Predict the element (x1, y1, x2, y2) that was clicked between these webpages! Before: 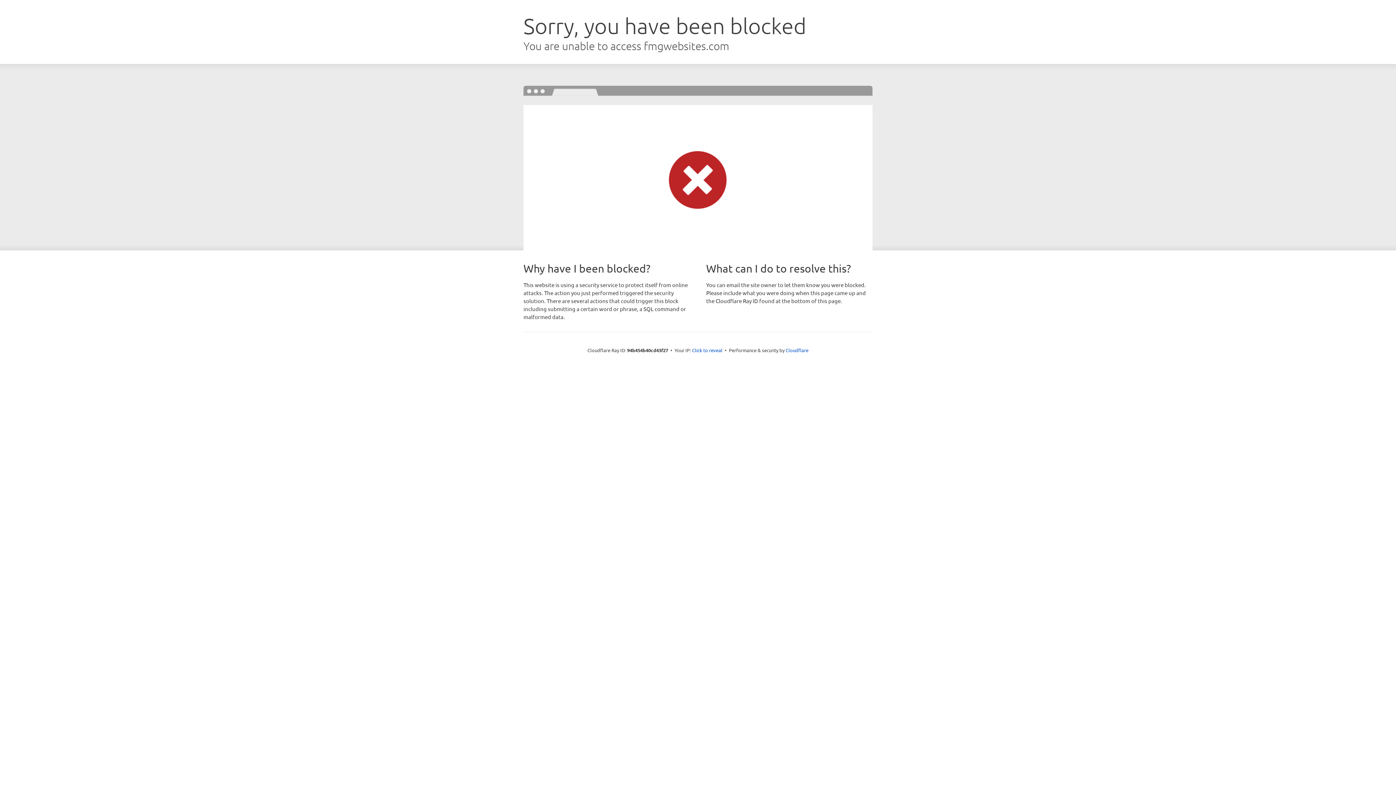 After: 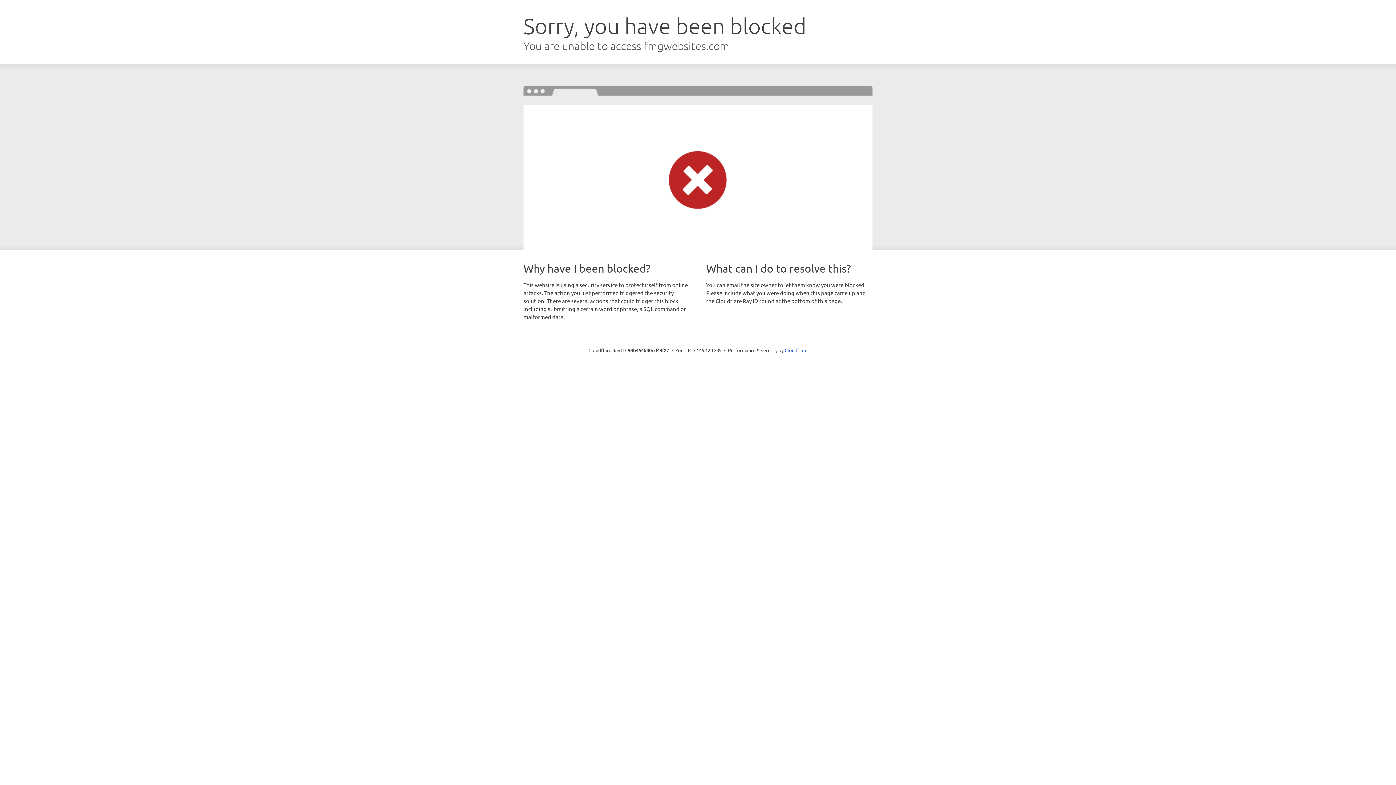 Action: label: Click to reveal bbox: (692, 346, 722, 353)